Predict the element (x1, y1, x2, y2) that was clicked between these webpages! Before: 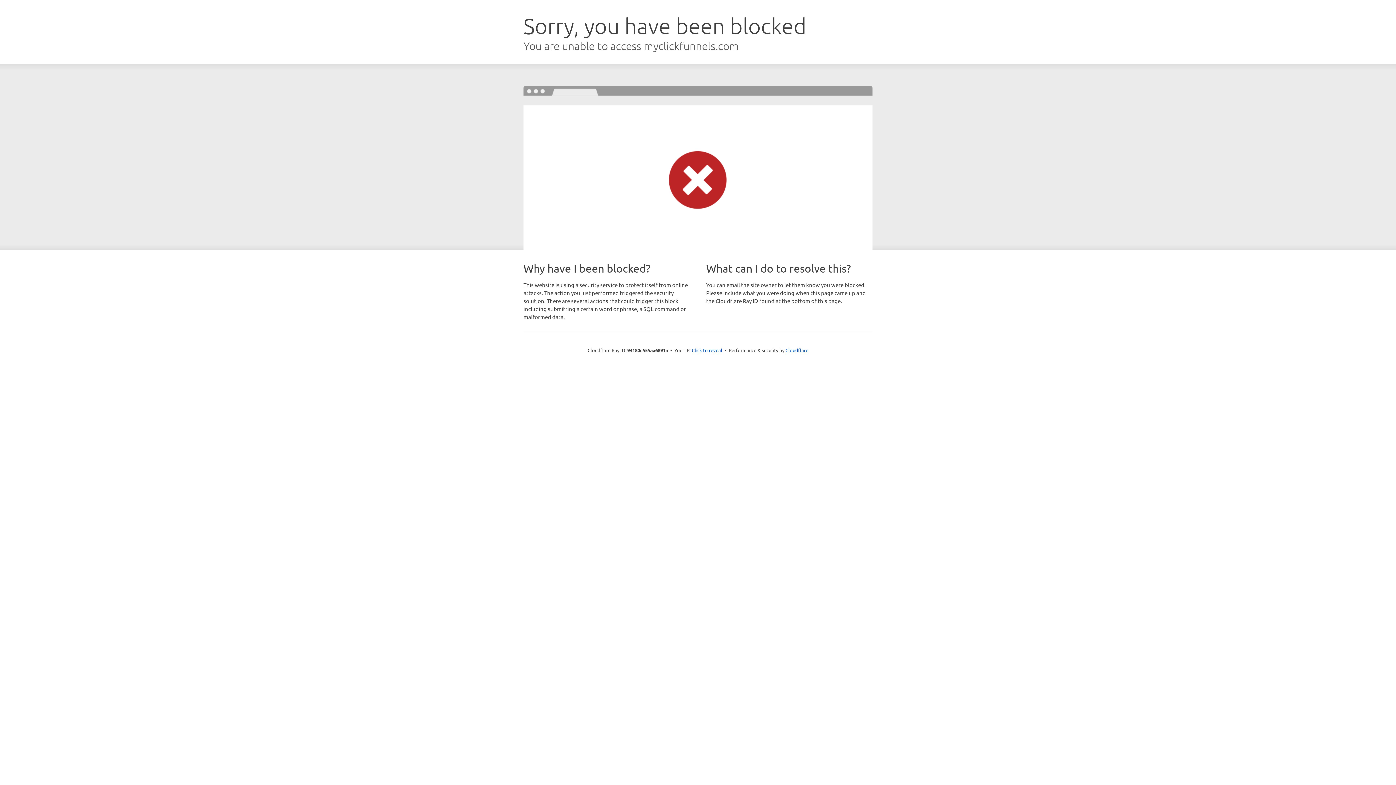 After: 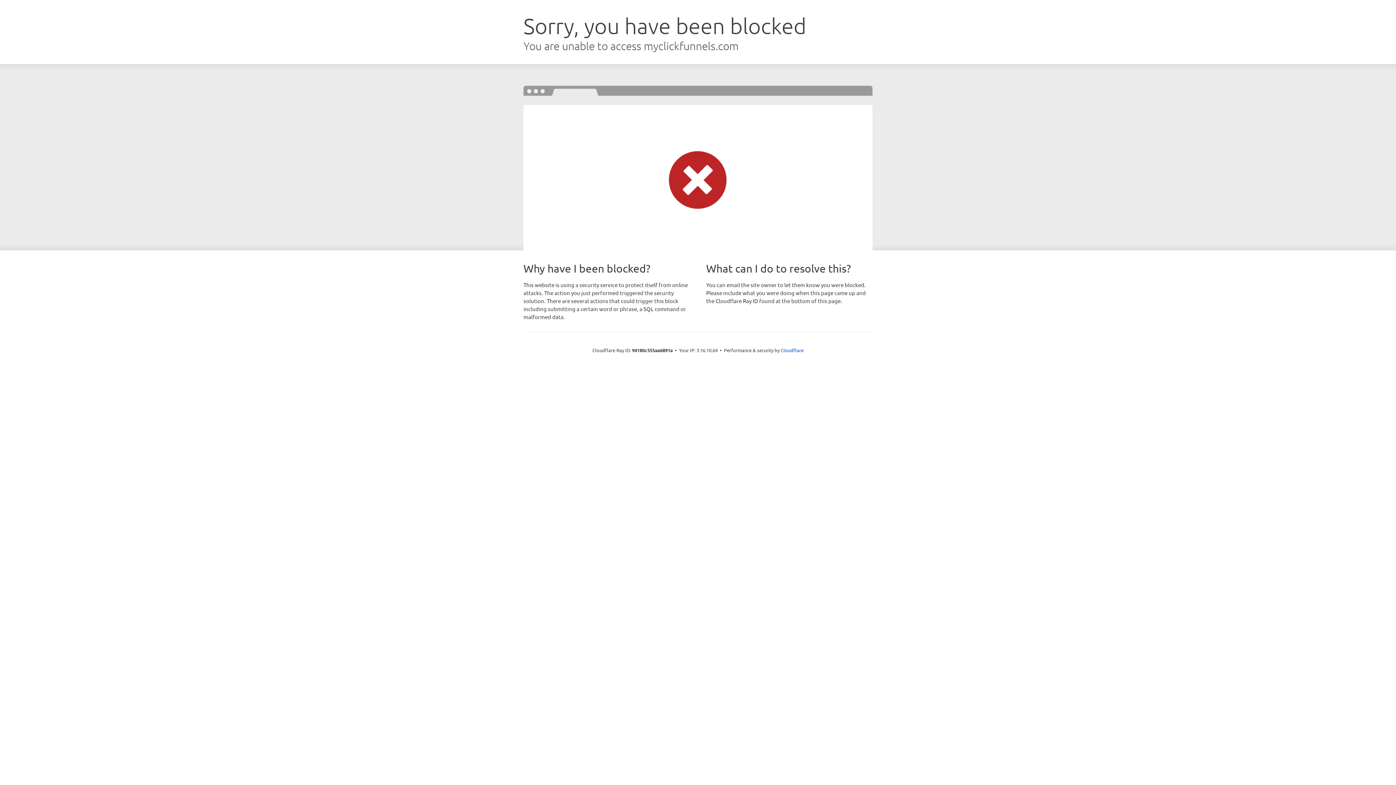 Action: bbox: (692, 346, 722, 353) label: Click to reveal